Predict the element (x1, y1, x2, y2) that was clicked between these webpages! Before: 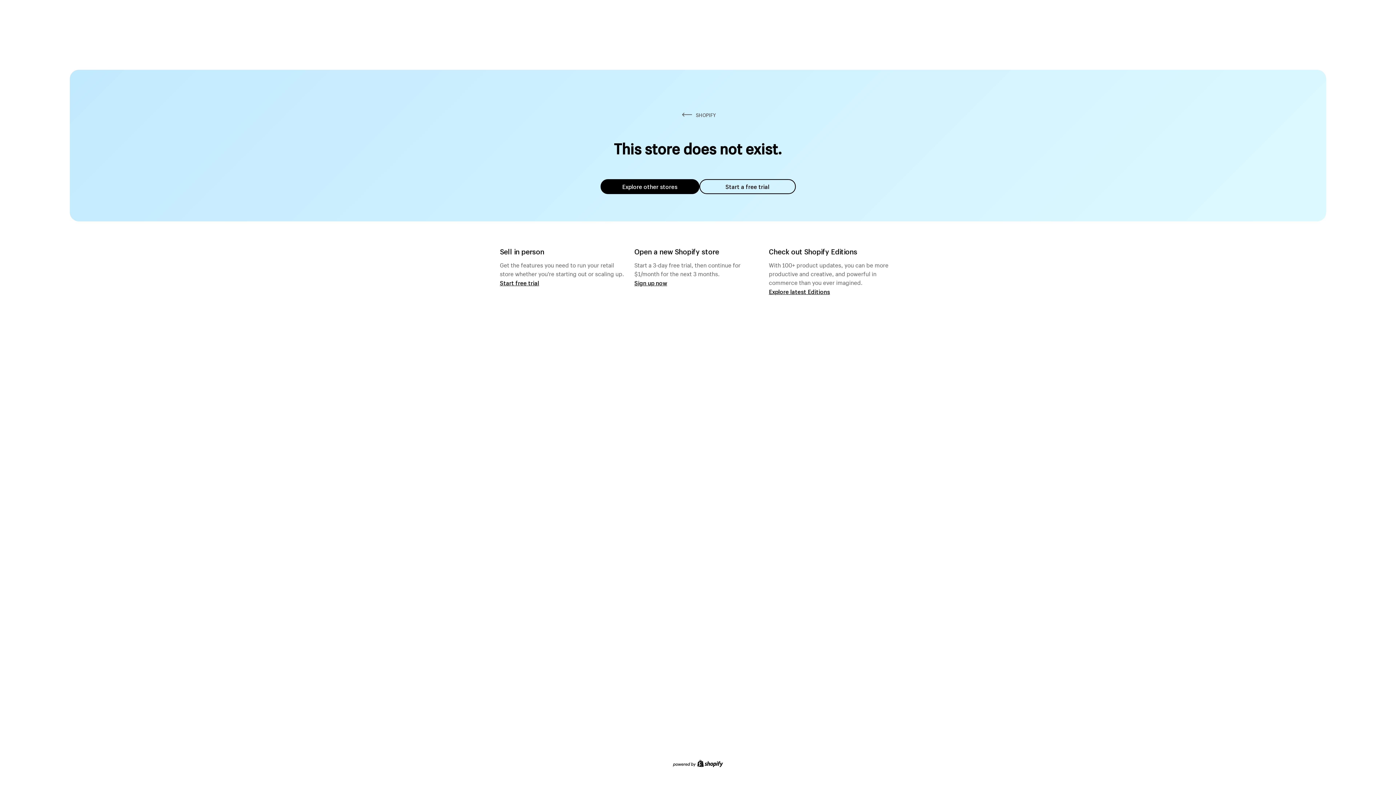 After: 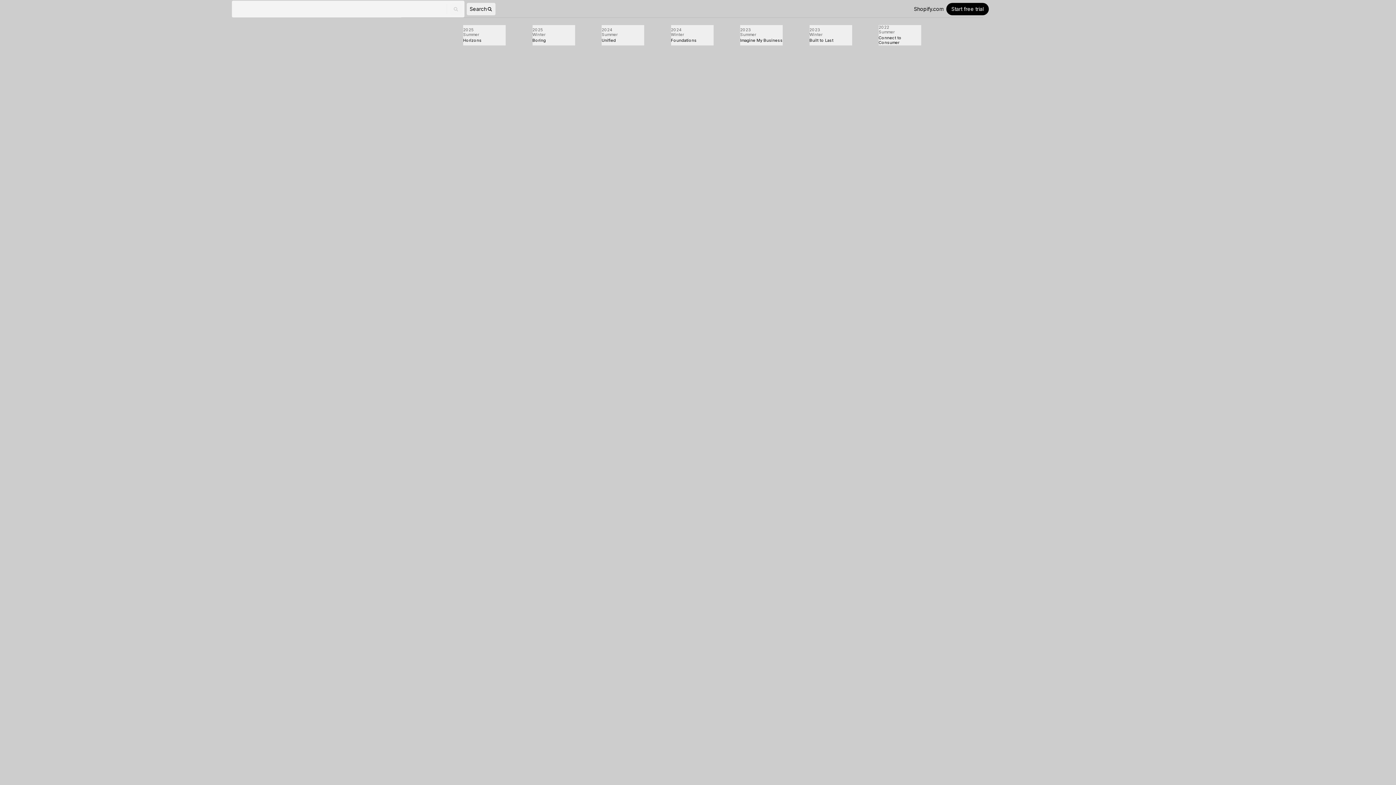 Action: bbox: (769, 287, 830, 295) label: Explore latest Editions